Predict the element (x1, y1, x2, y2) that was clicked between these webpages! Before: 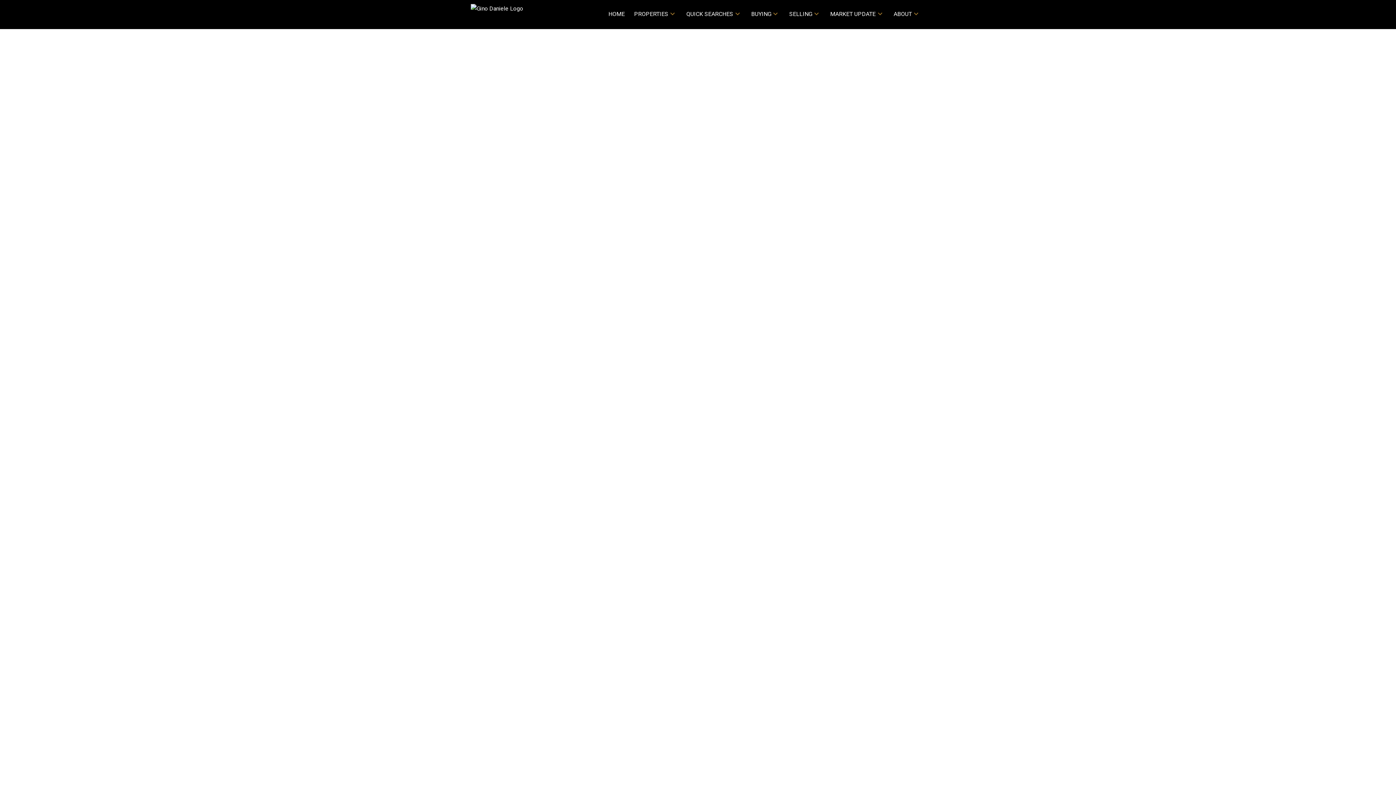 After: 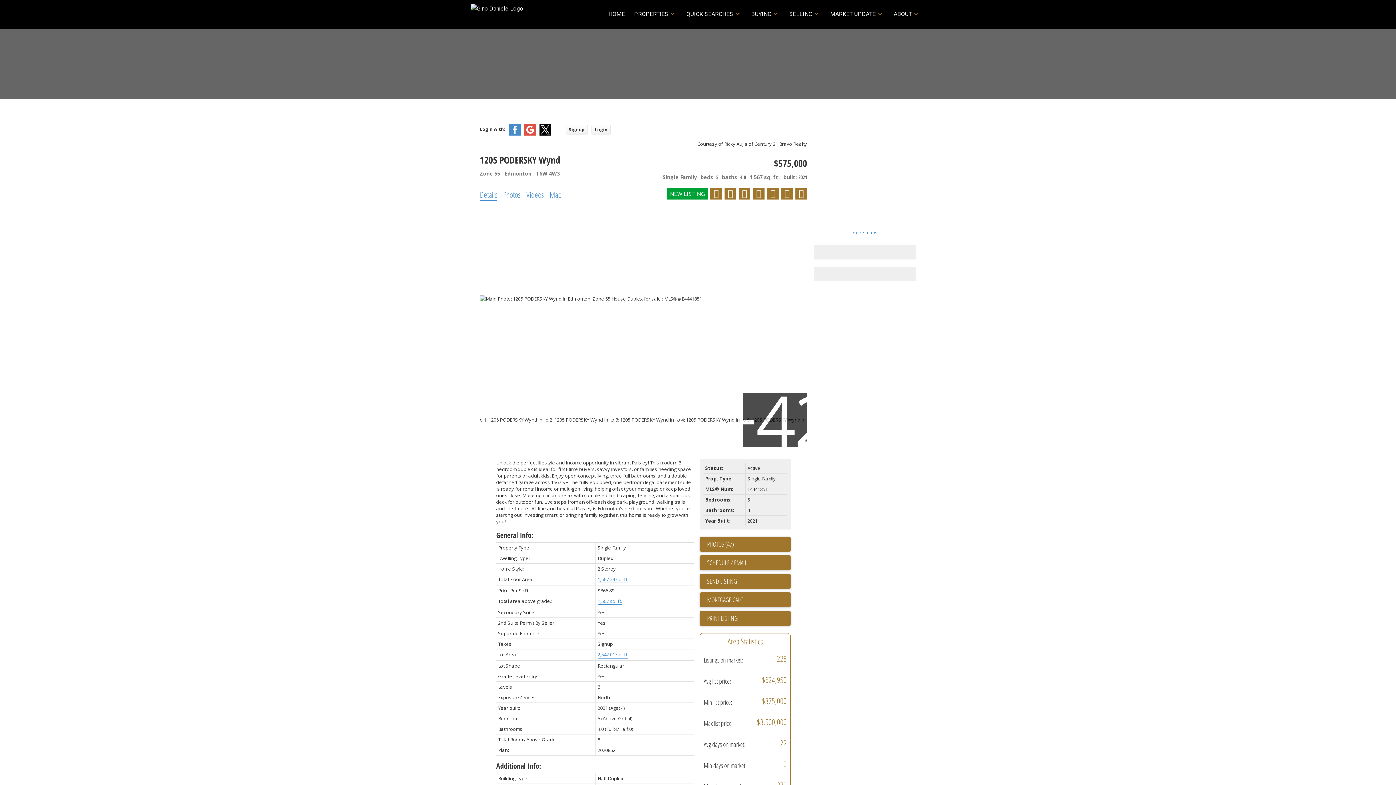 Action: bbox: (471, 591, 513, 605) label: LISTING DETAILS